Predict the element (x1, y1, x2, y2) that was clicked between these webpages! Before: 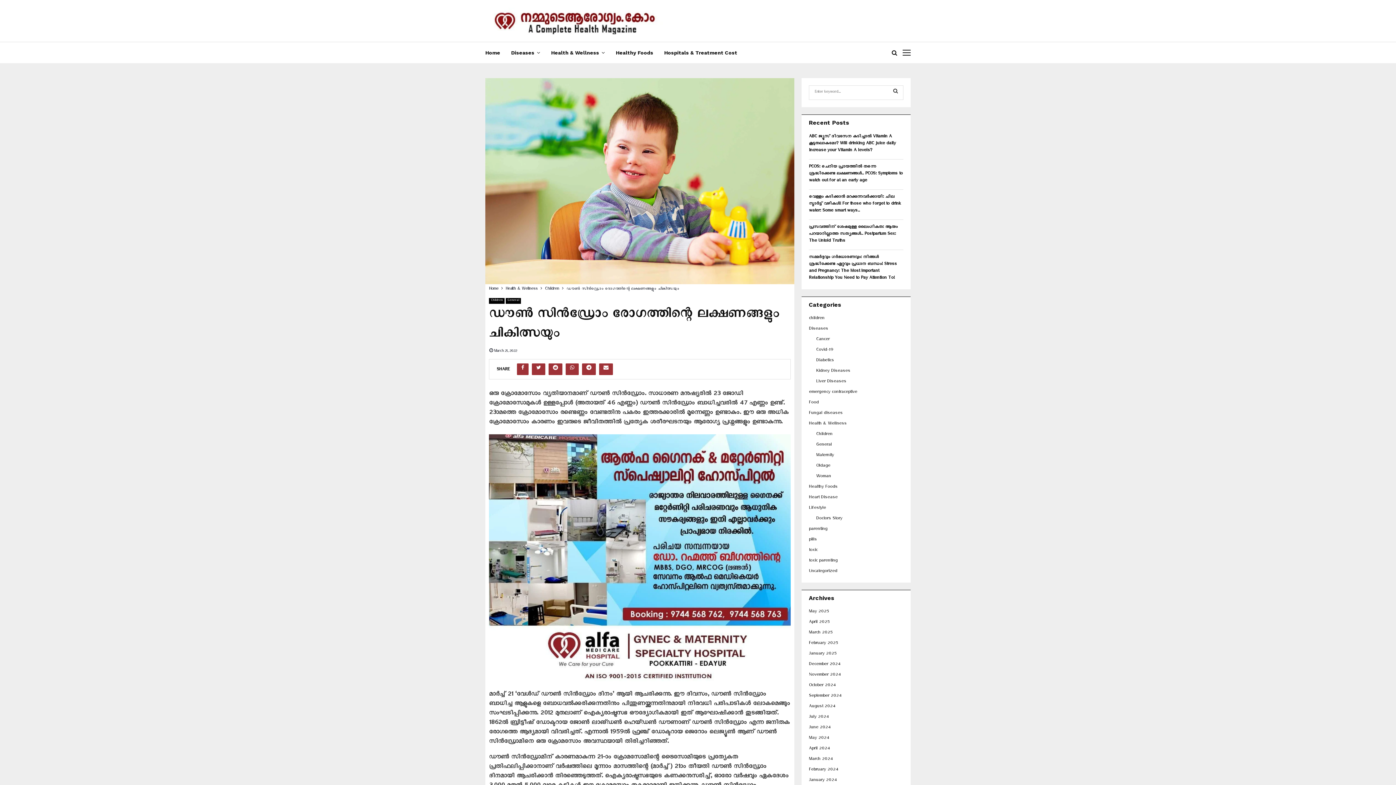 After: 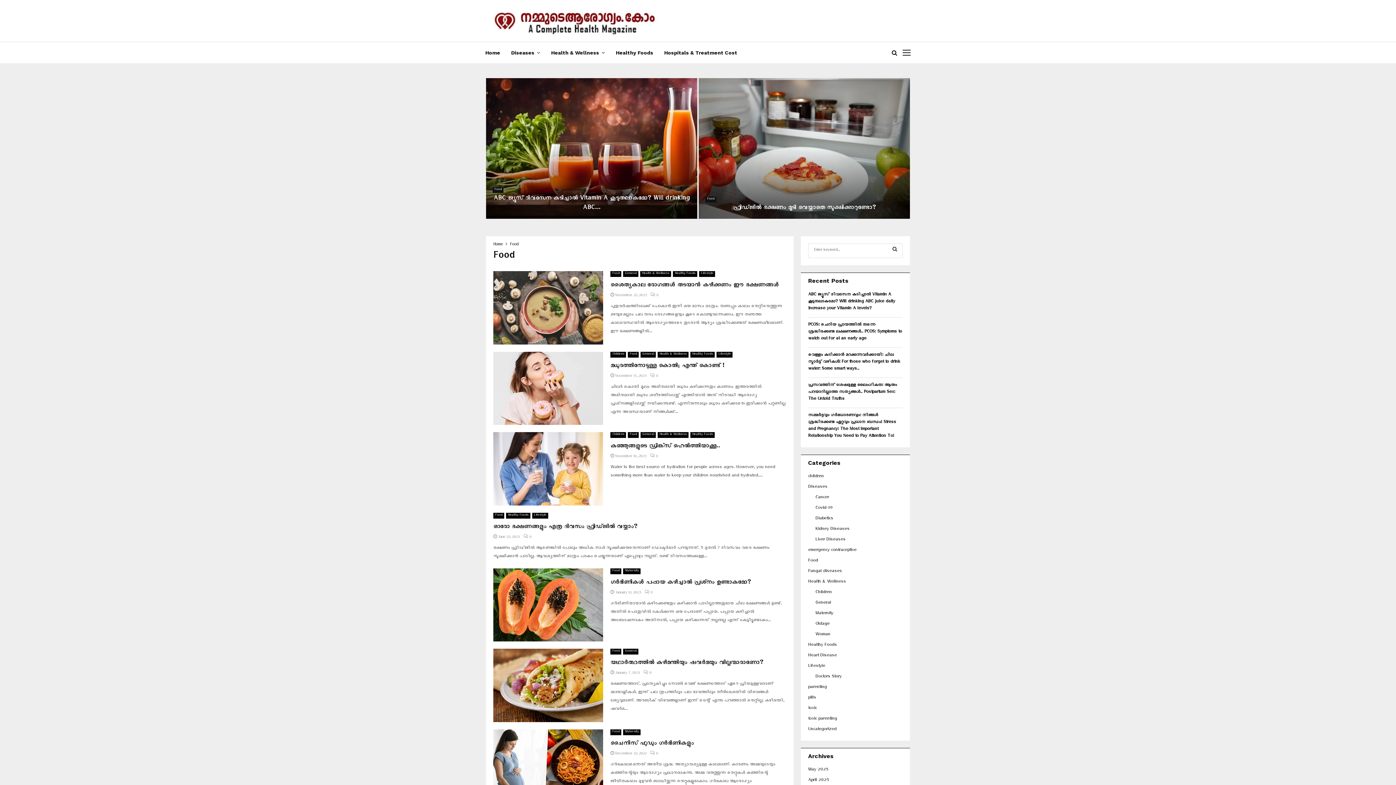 Action: bbox: (809, 400, 818, 406) label: Food